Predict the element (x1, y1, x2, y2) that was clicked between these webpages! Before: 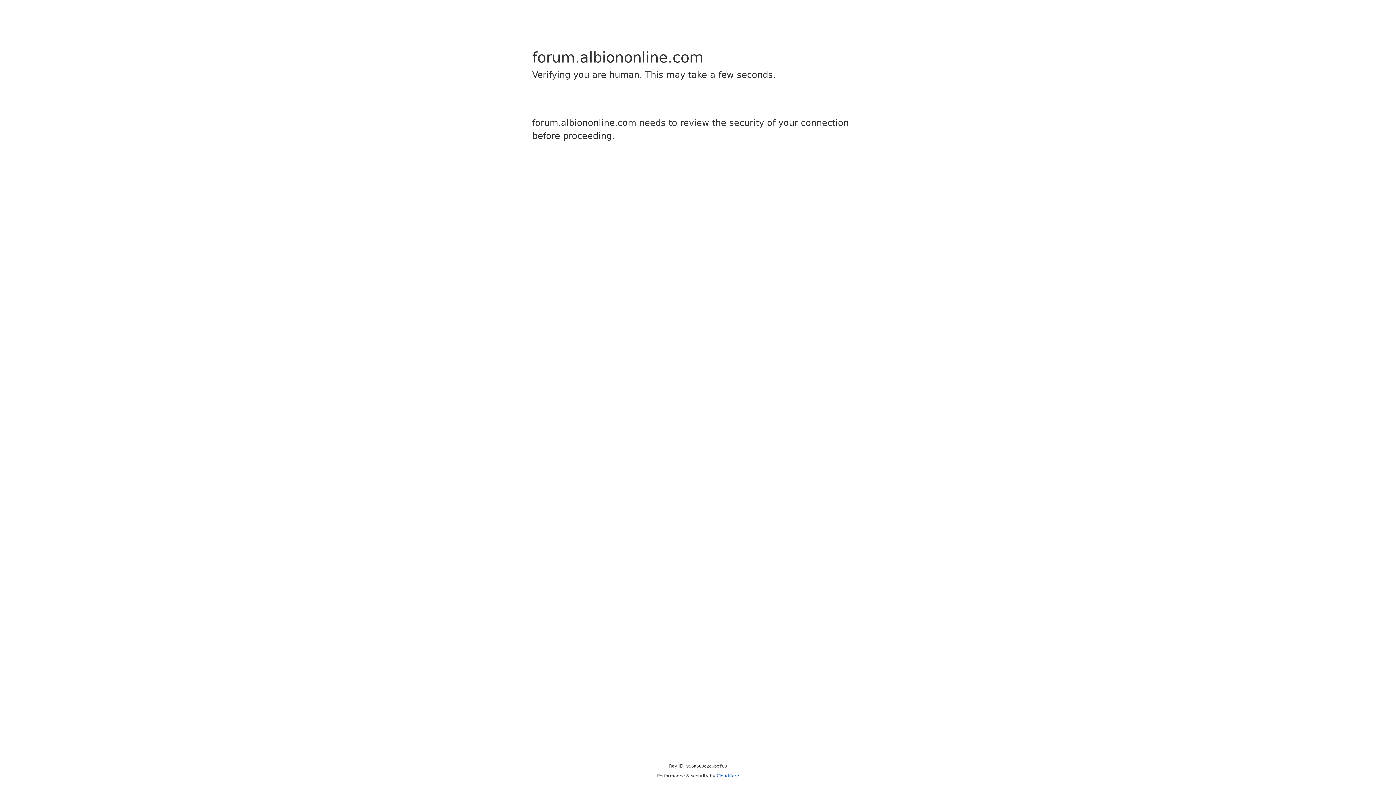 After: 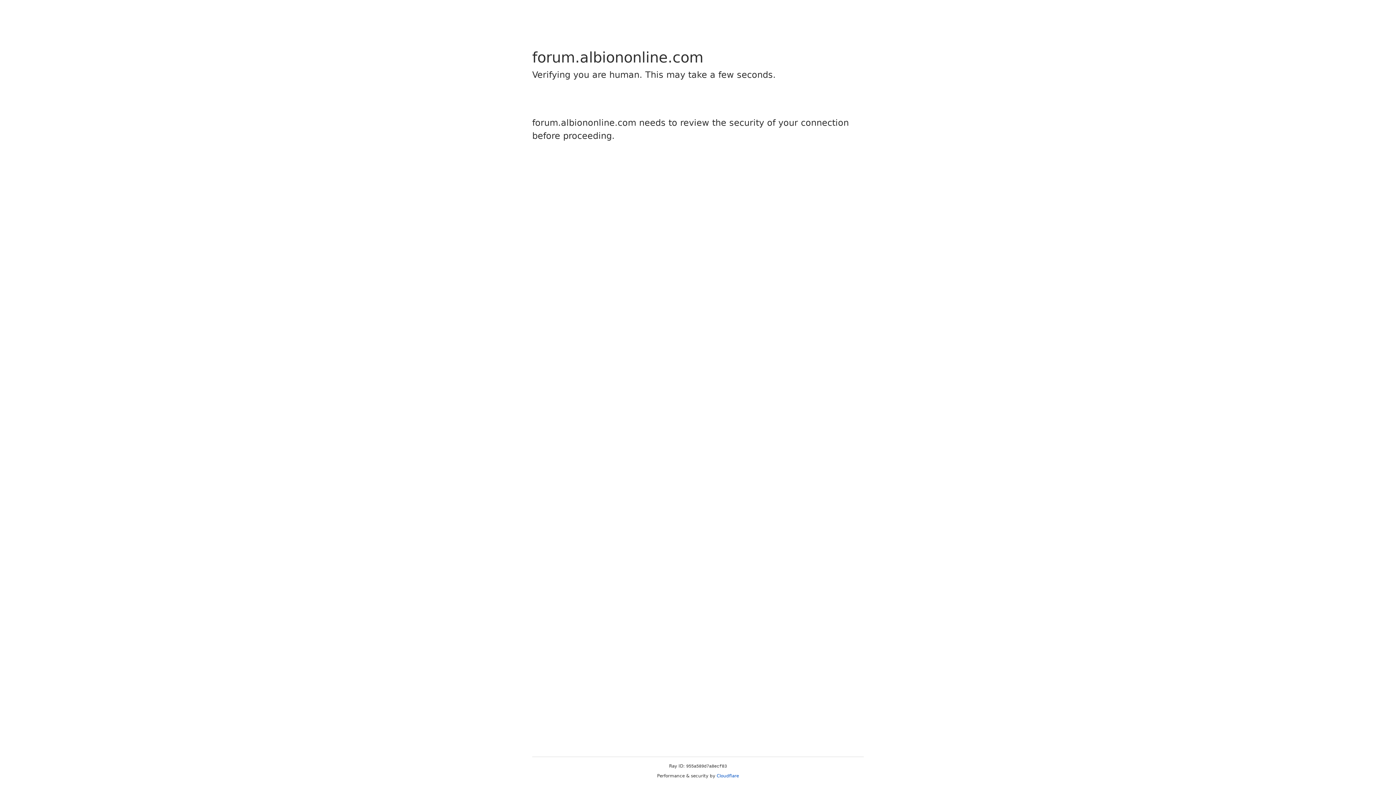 Action: bbox: (716, 773, 739, 778) label: Cloudflare